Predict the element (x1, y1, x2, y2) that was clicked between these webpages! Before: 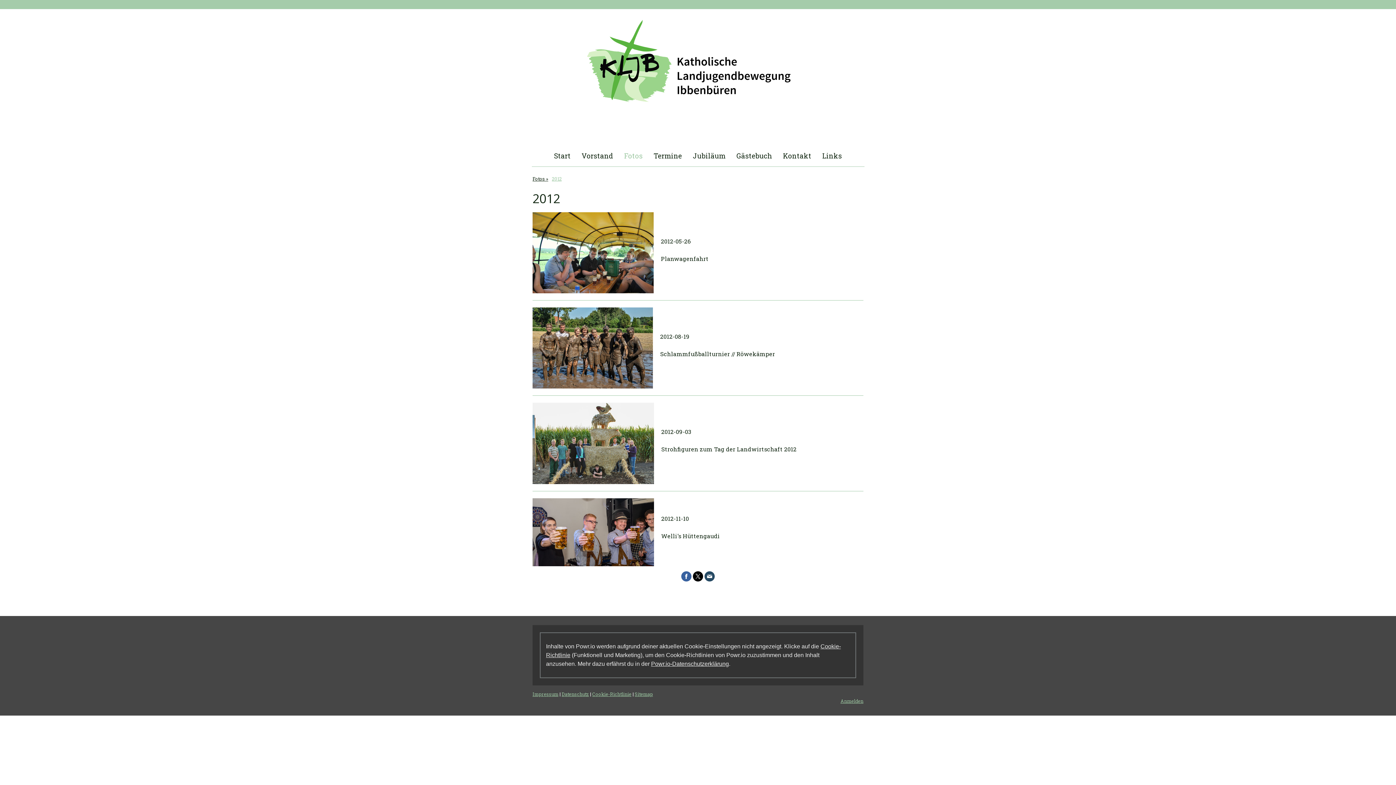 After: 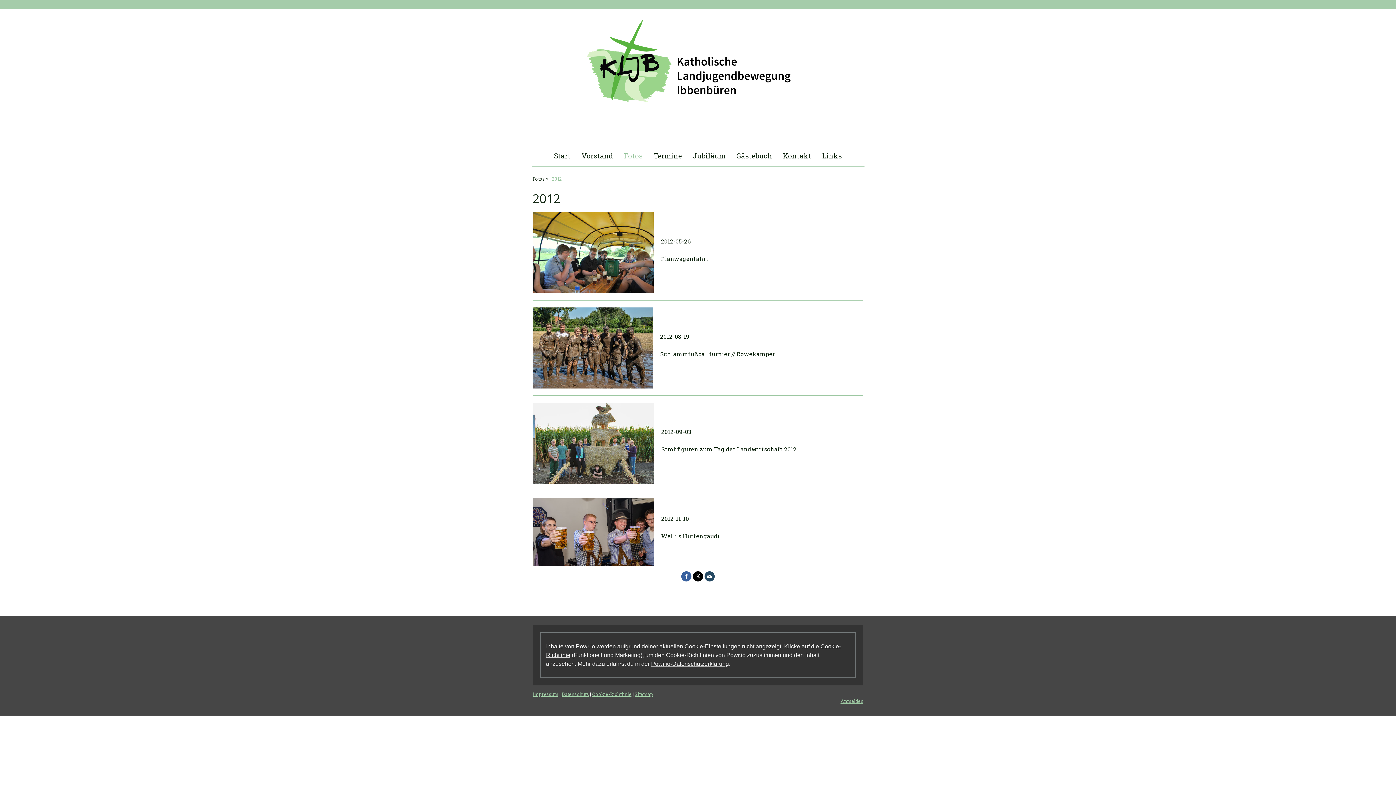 Action: label: 2012 bbox: (550, 172, 563, 185)